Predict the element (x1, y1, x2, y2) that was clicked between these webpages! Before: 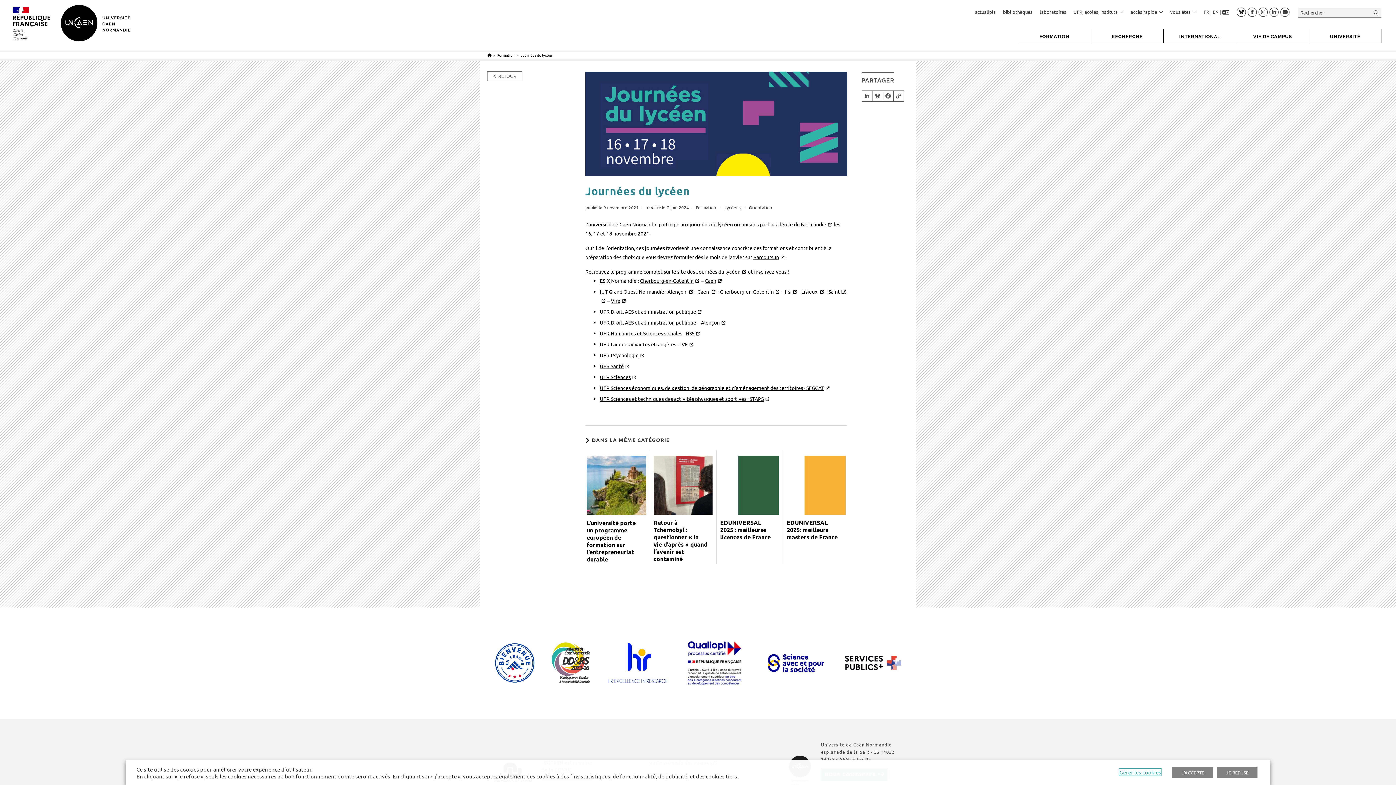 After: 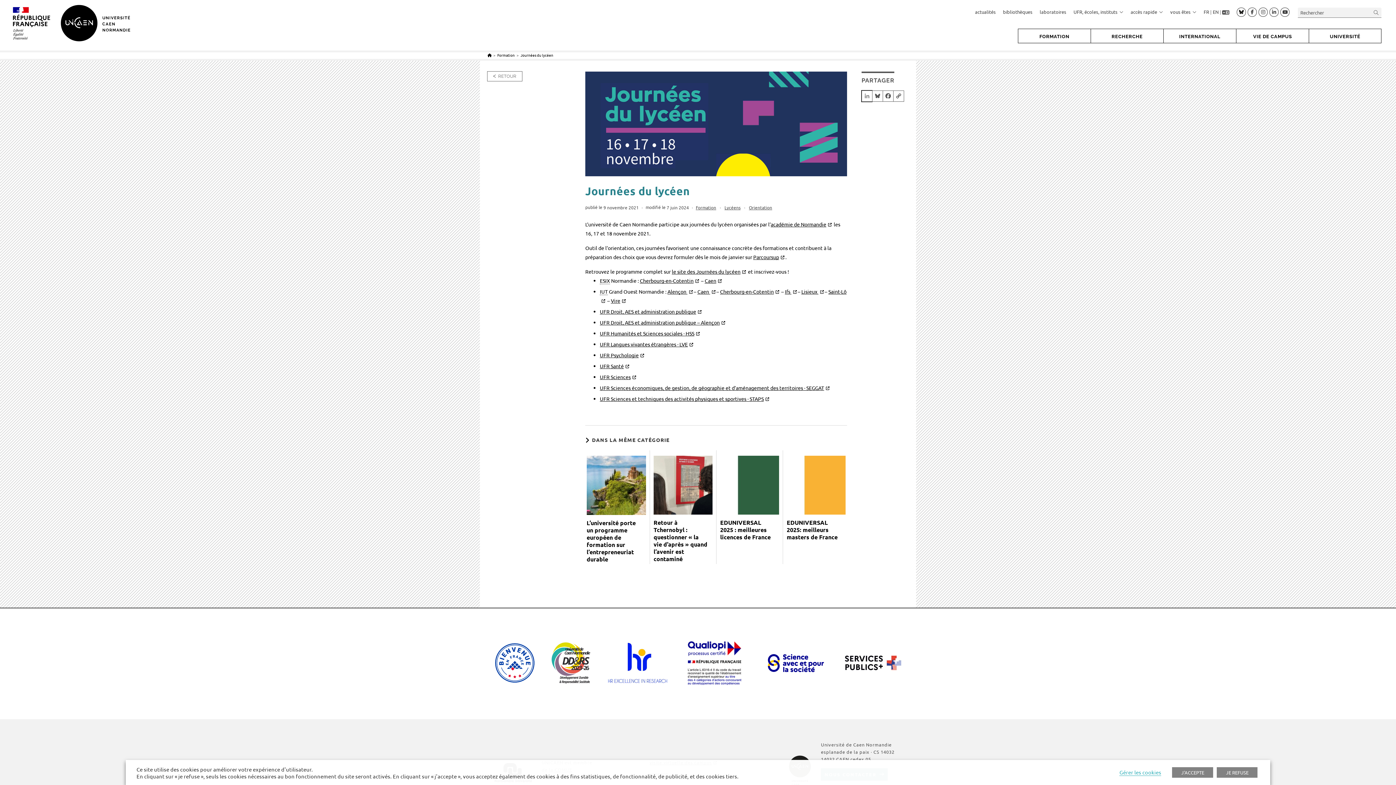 Action: label: LinkedIn bbox: (861, 90, 872, 101)